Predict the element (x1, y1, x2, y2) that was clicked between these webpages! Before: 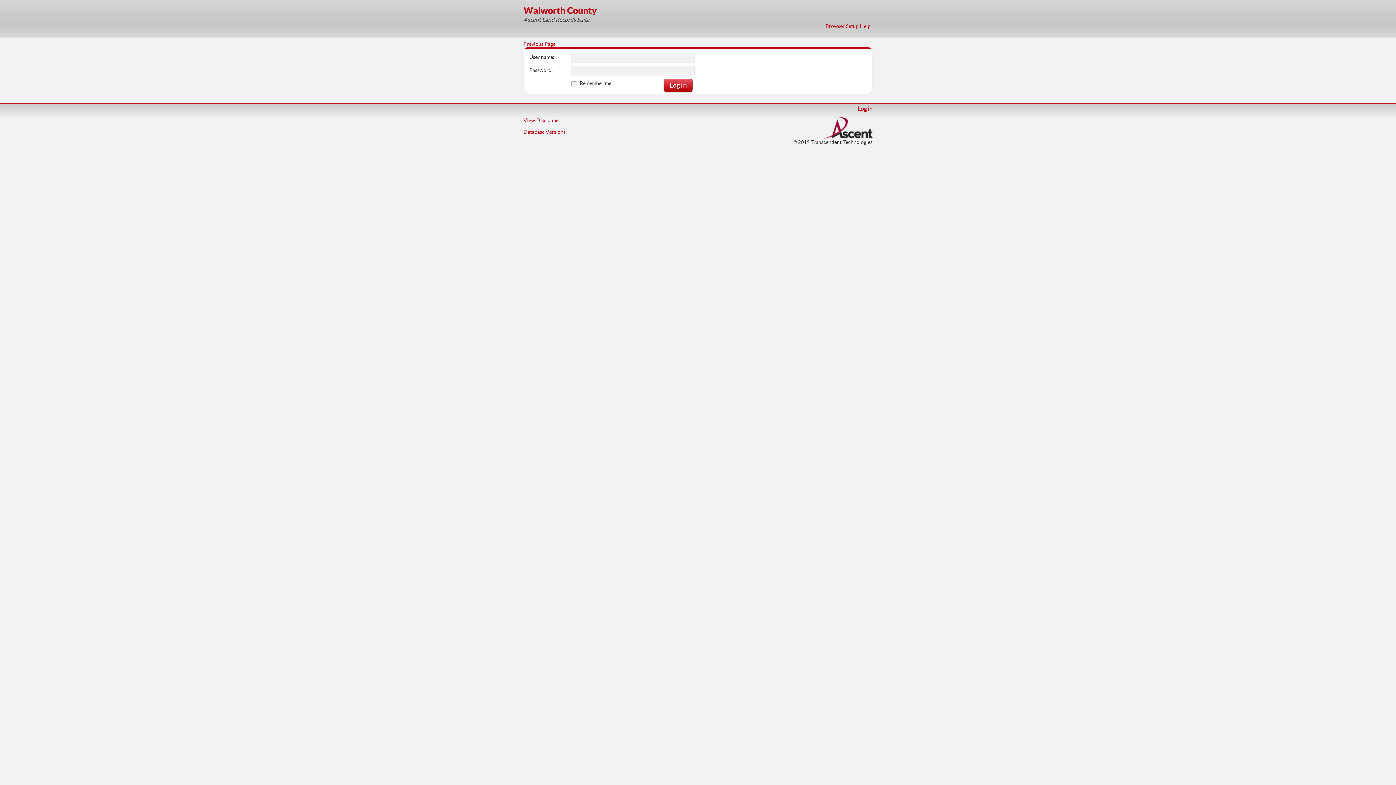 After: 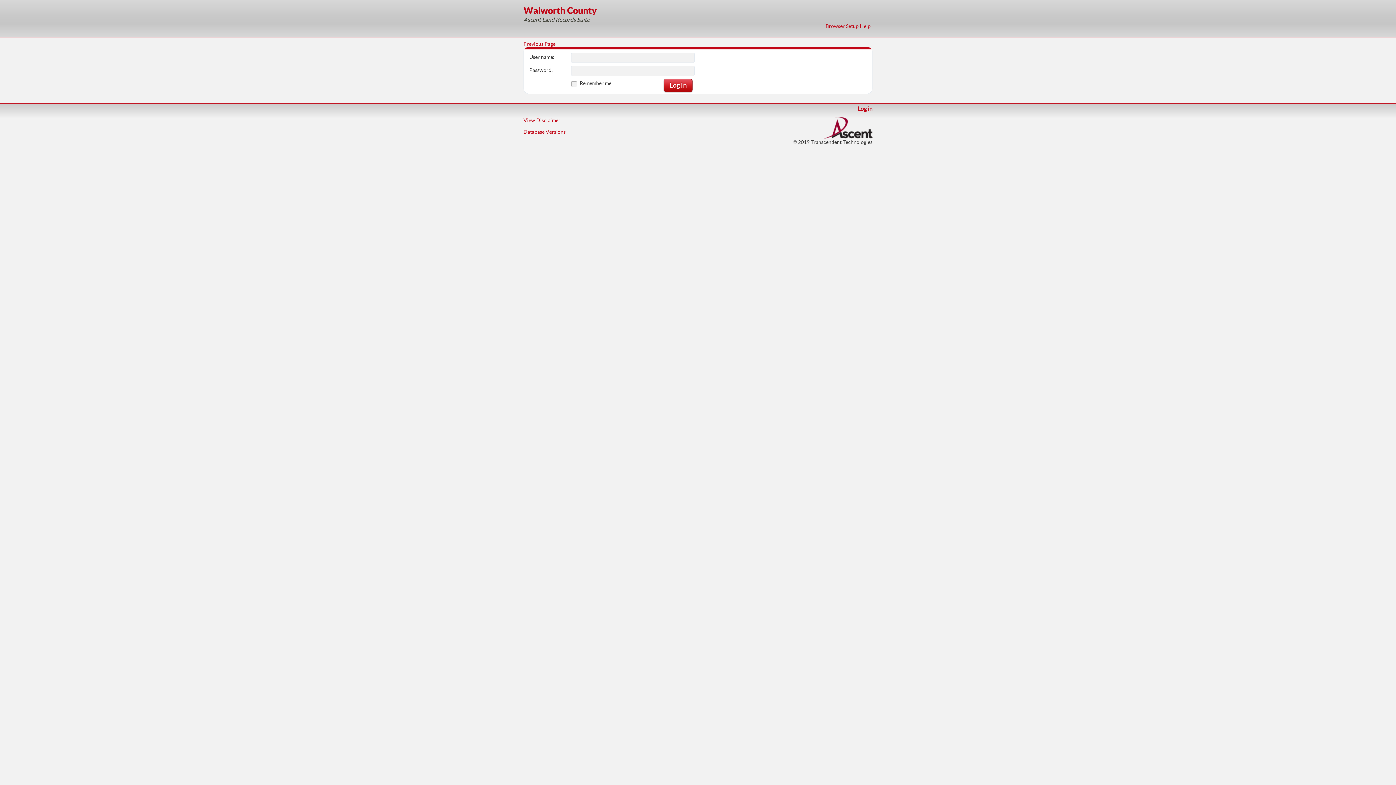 Action: bbox: (857, 105, 872, 112) label: Log in